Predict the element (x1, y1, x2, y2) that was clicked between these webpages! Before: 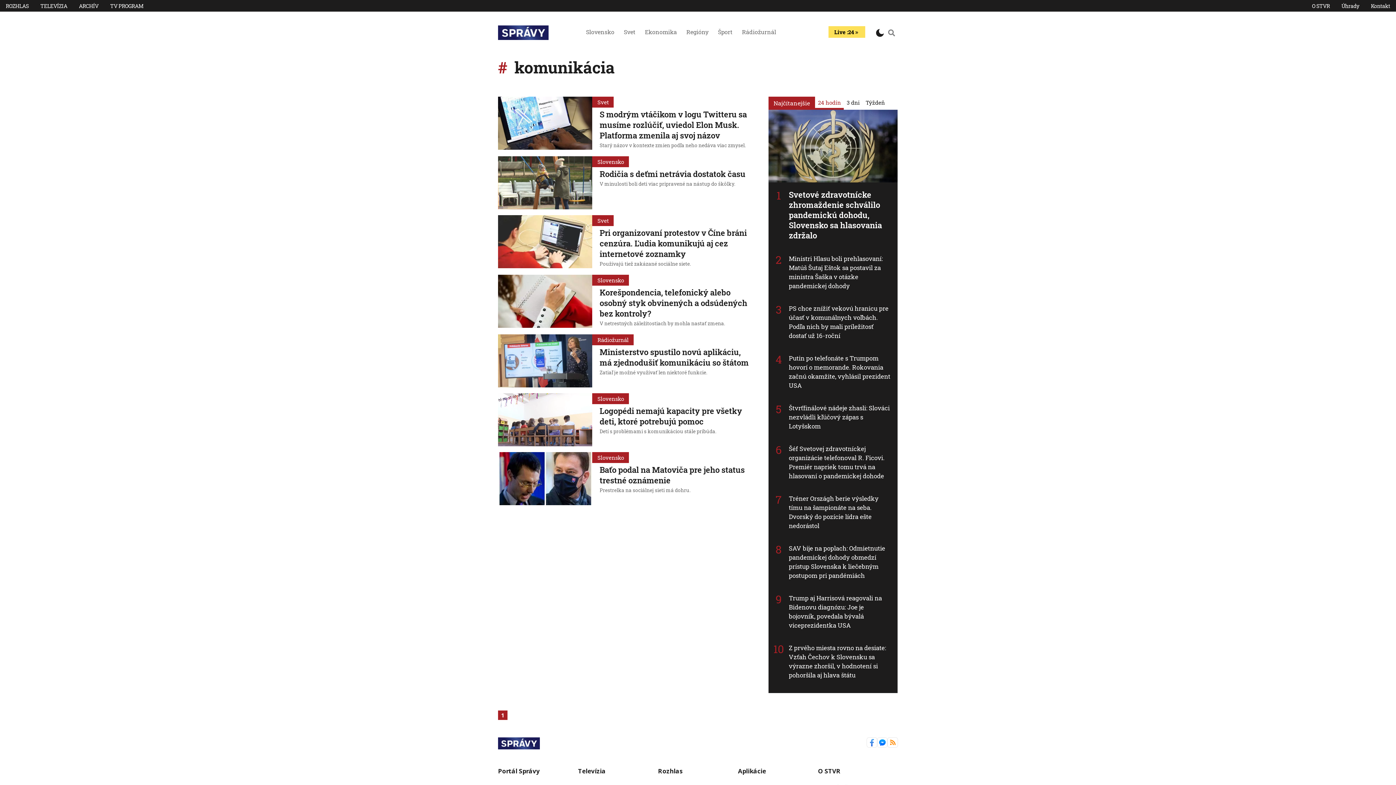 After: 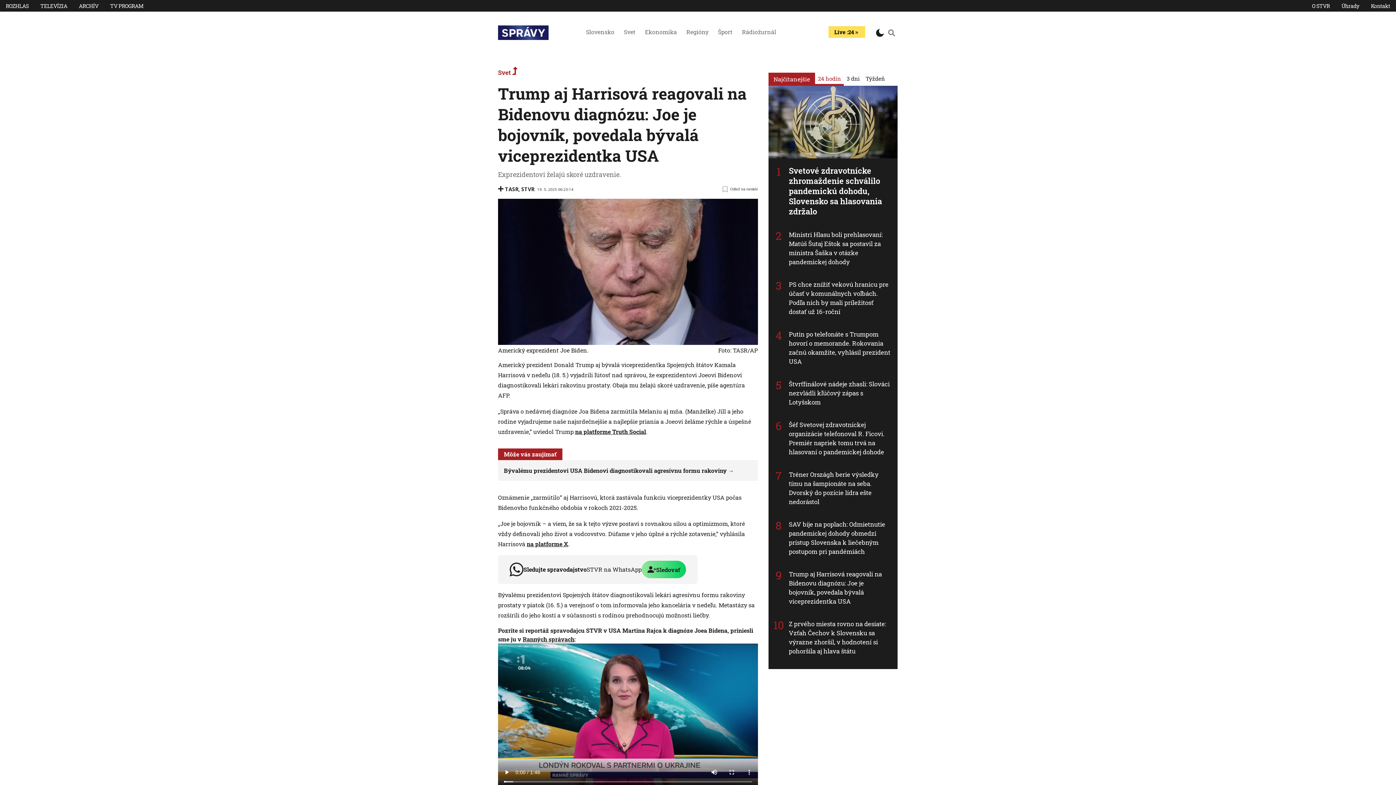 Action: bbox: (789, 594, 882, 630) label: Trump aj Harrisová reagovali na Bidenovu diagnózu: Joe je bojovník, povedala bývalá viceprezidentka USA